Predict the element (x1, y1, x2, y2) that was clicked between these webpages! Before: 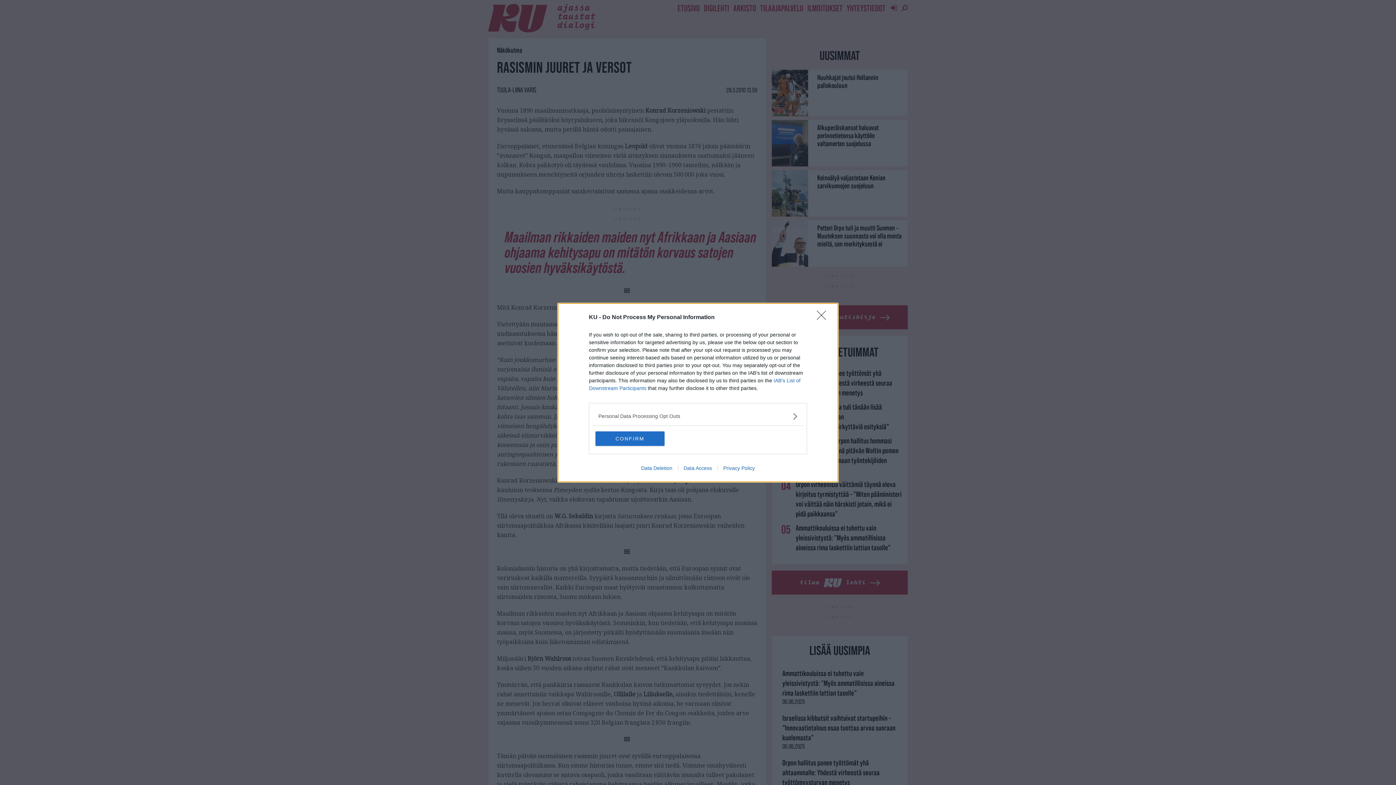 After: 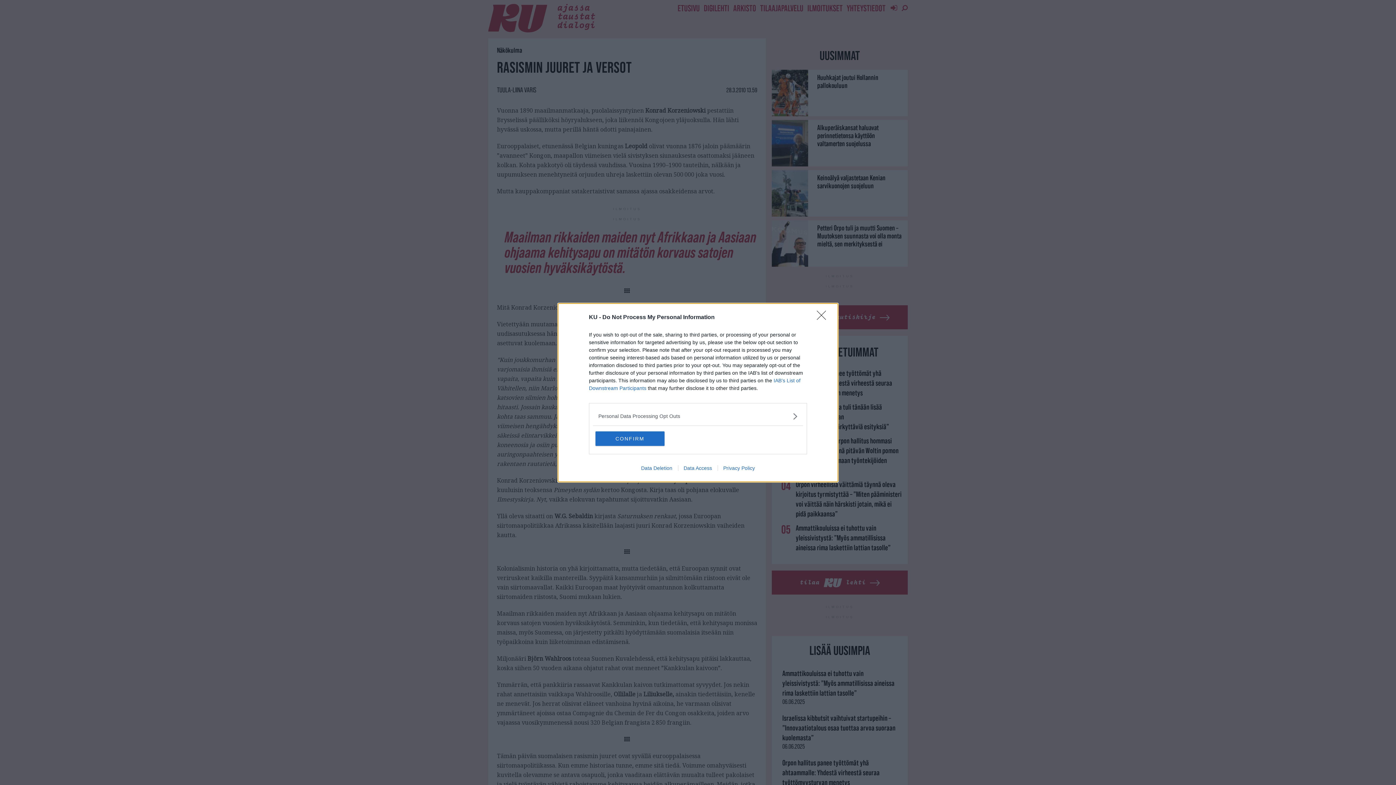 Action: bbox: (717, 465, 760, 471) label: Privacy Policy